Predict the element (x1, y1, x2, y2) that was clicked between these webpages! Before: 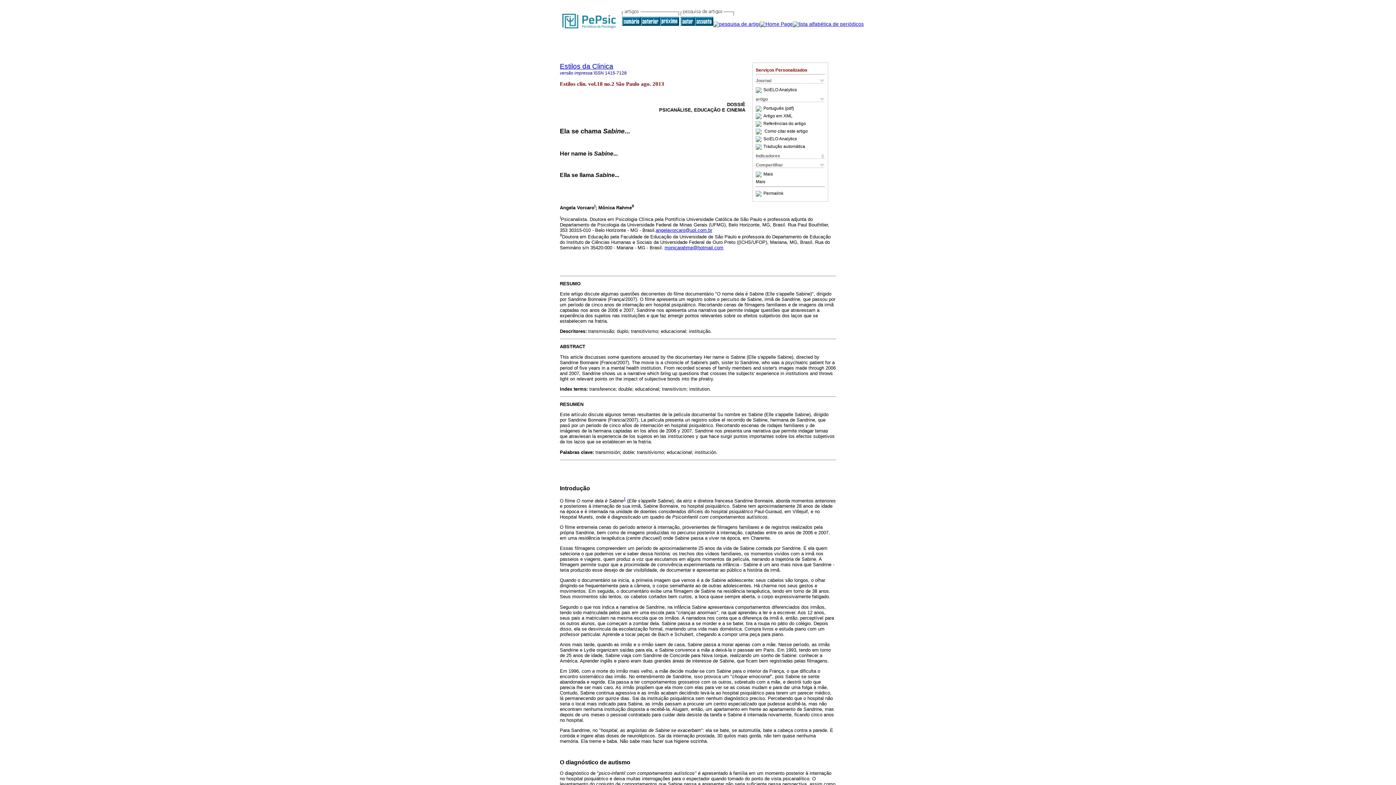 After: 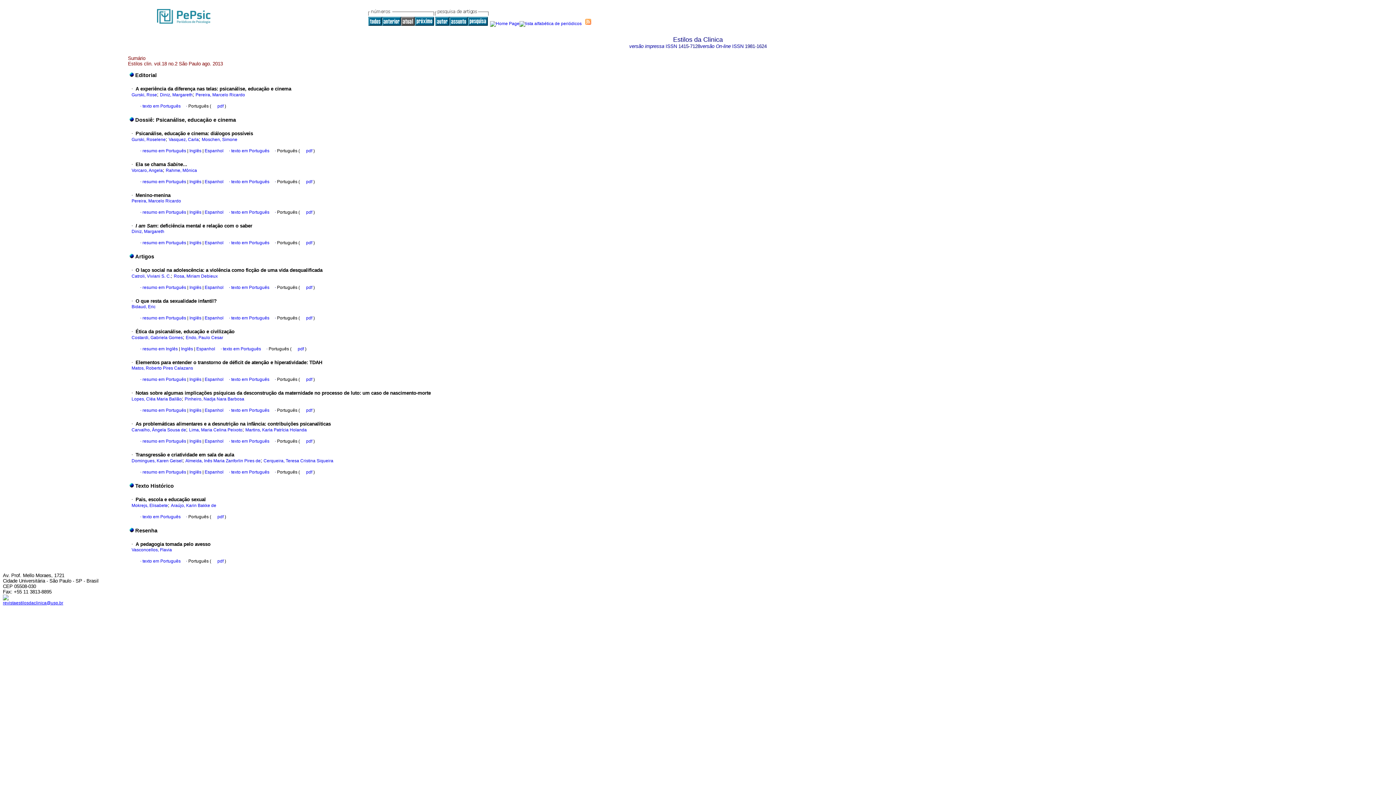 Action: bbox: (622, 21, 641, 26)